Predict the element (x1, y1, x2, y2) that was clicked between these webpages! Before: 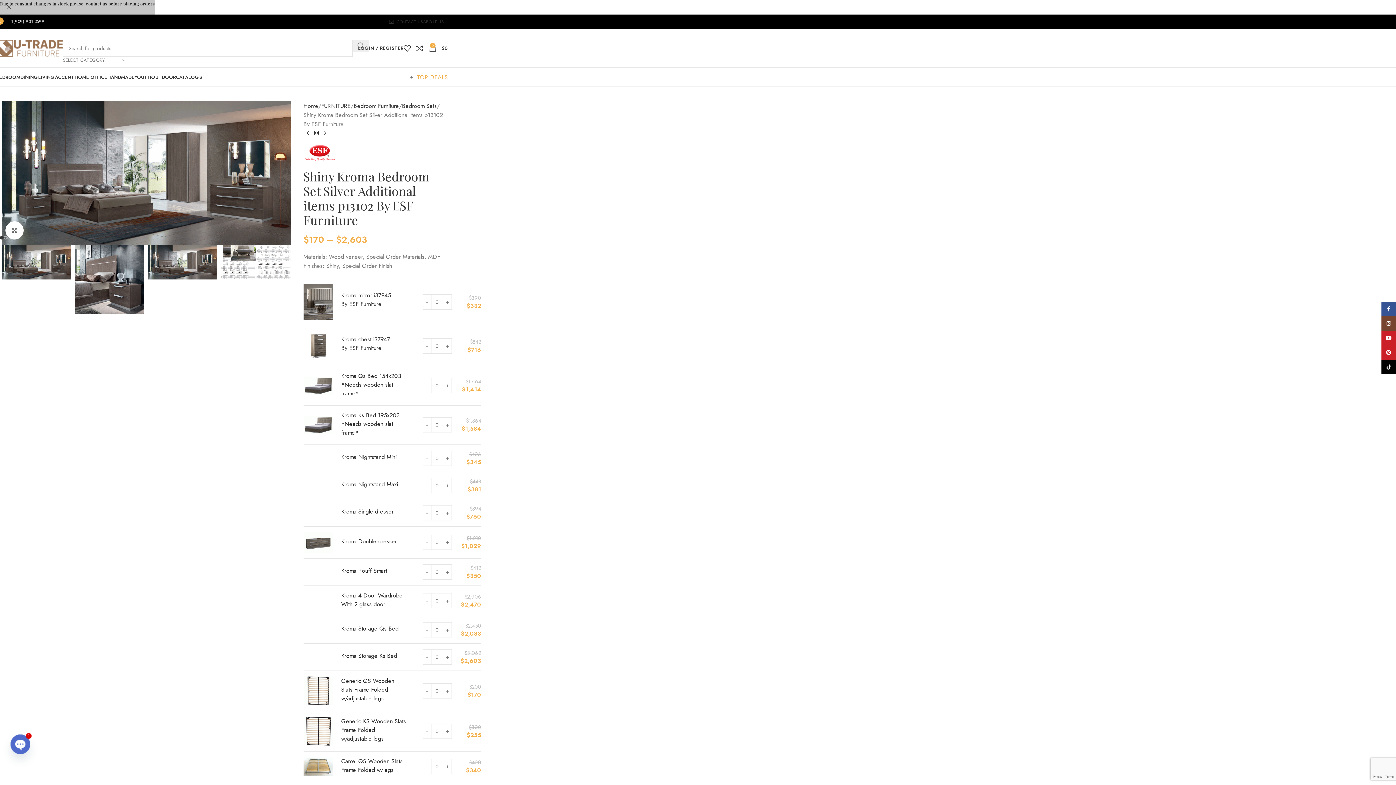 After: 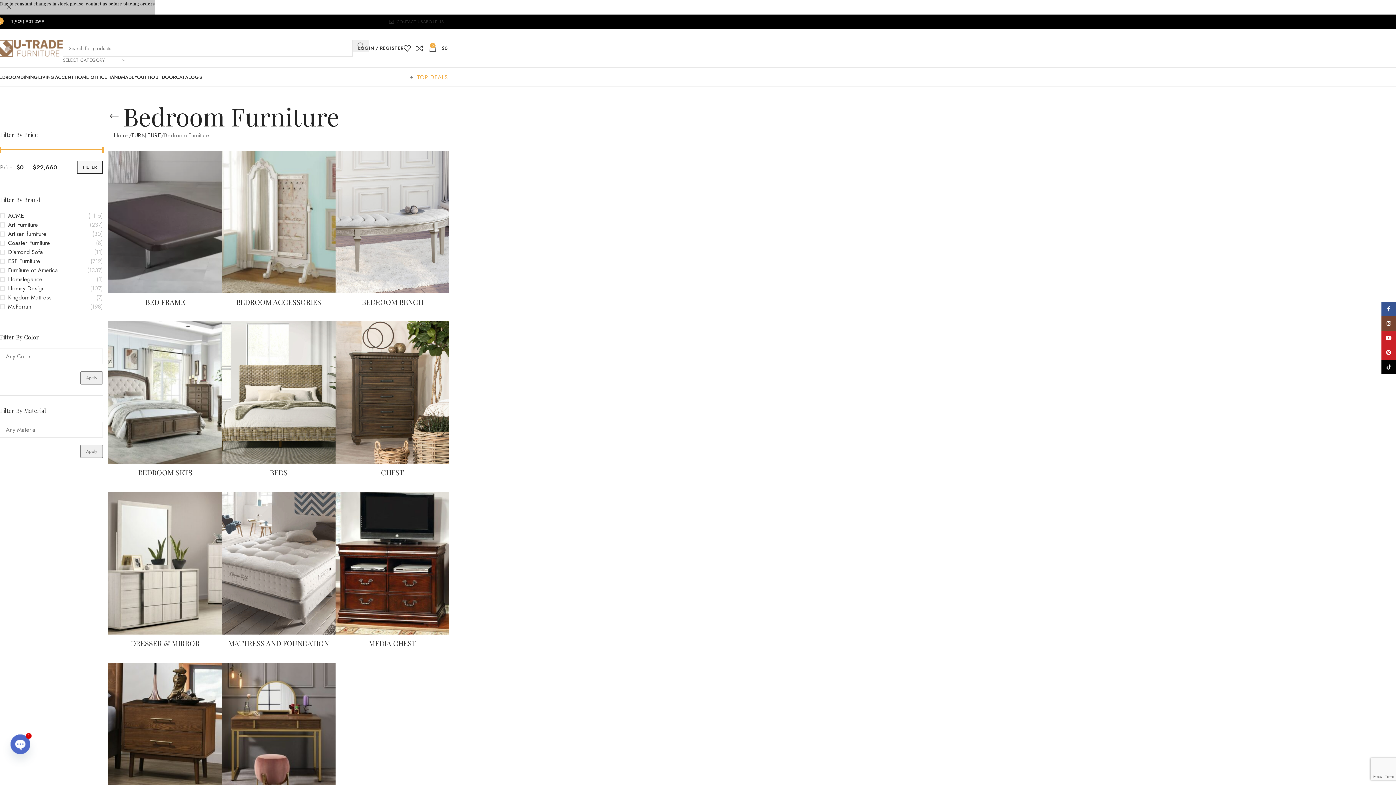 Action: label: Bedroom Furniture bbox: (353, 101, 399, 110)